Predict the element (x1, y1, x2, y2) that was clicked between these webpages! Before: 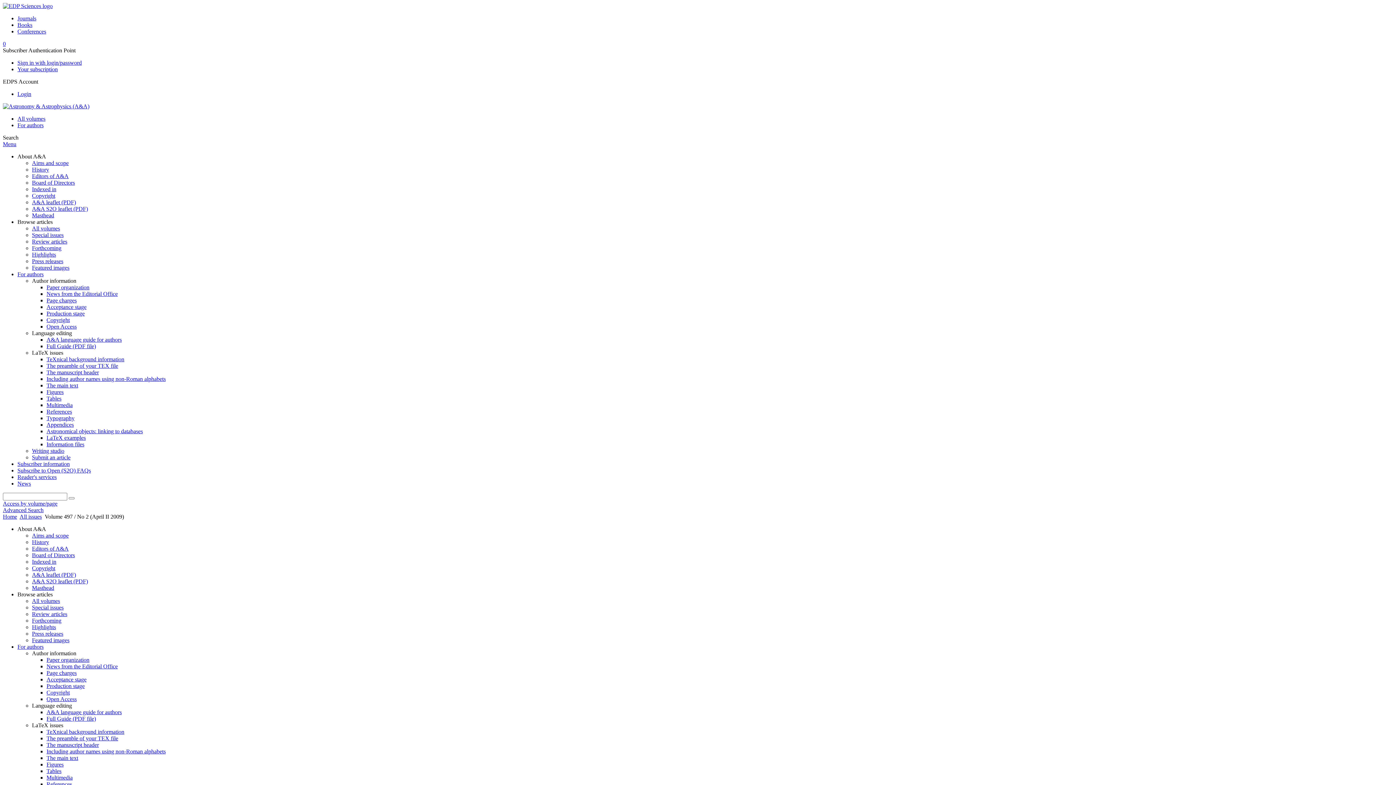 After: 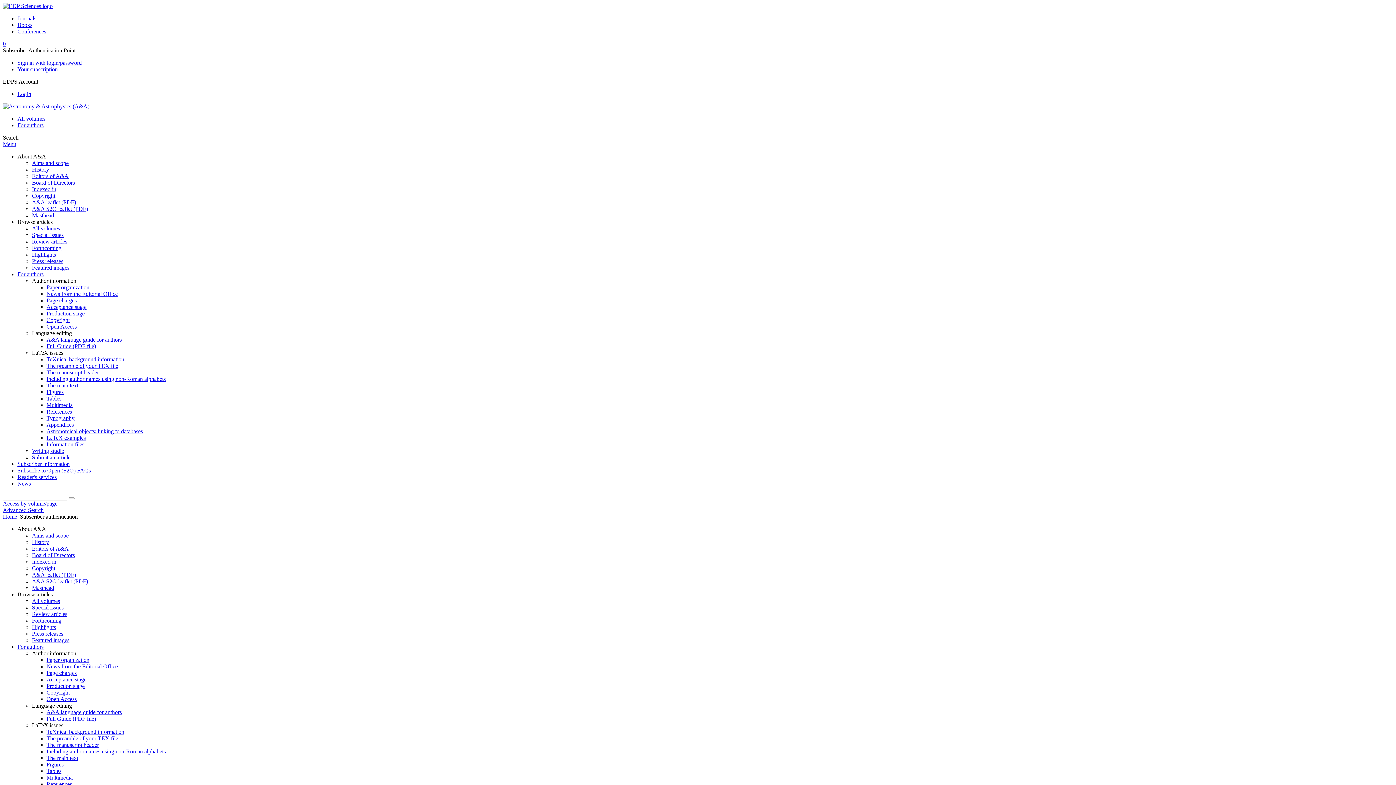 Action: bbox: (17, 66, 57, 72) label: Your subscription